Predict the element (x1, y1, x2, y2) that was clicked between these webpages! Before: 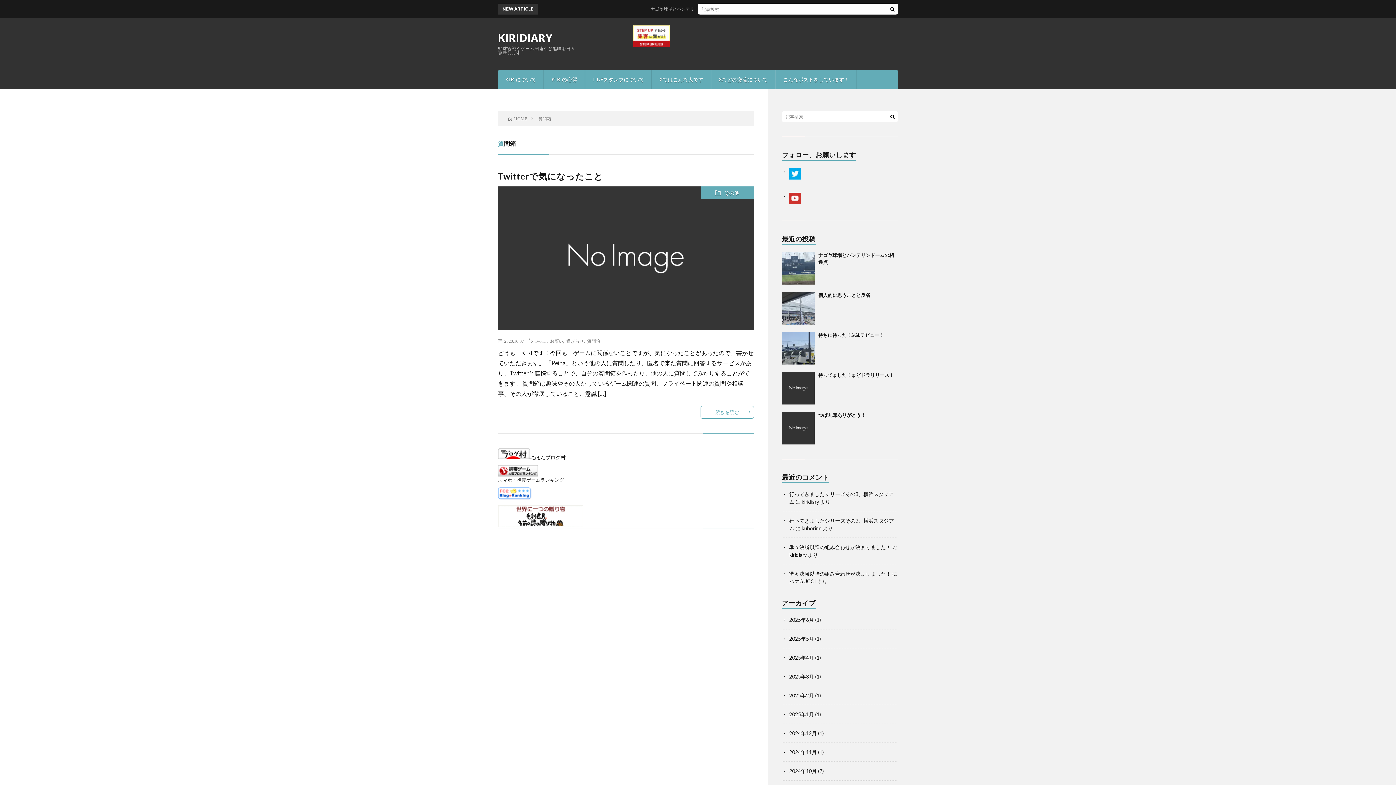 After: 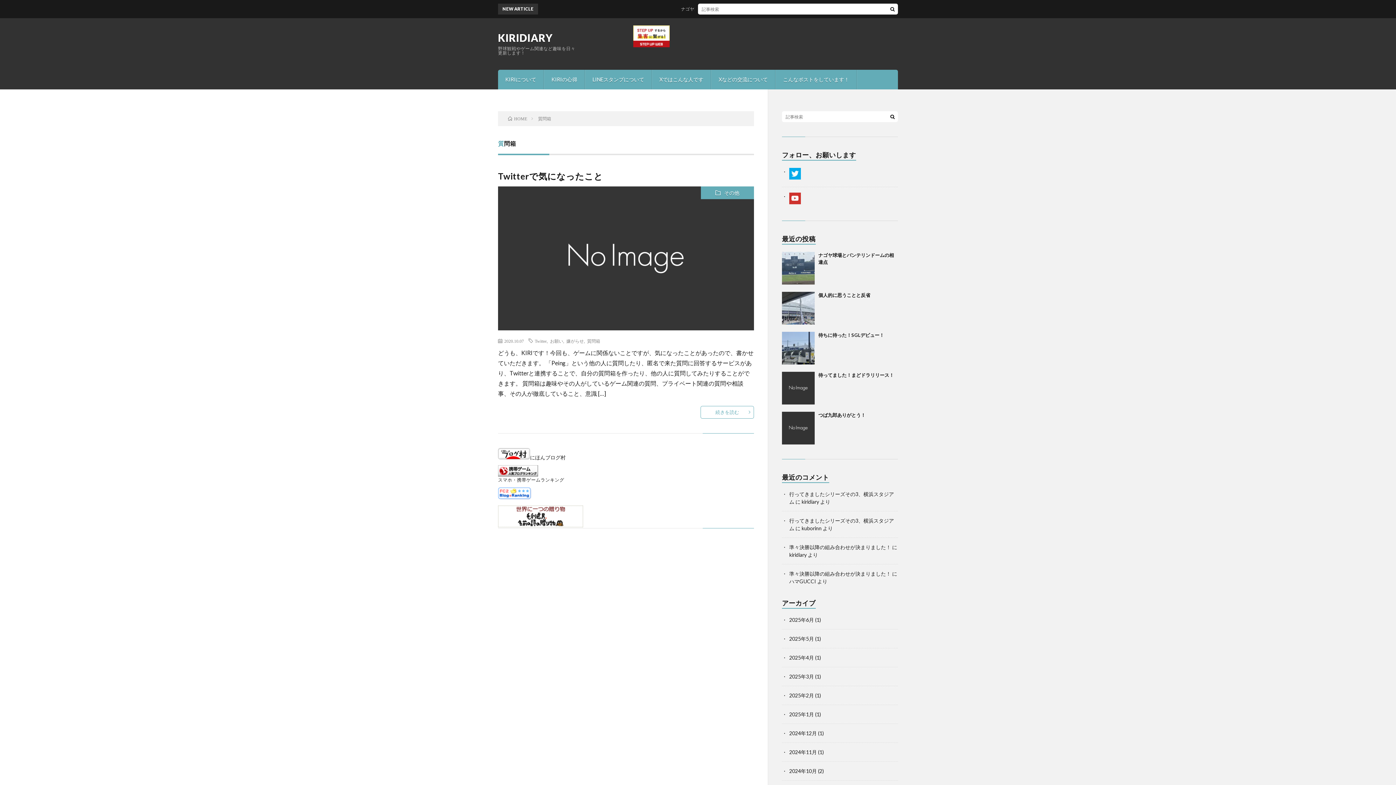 Action: label: にほんブログ村 bbox: (498, 454, 565, 460)